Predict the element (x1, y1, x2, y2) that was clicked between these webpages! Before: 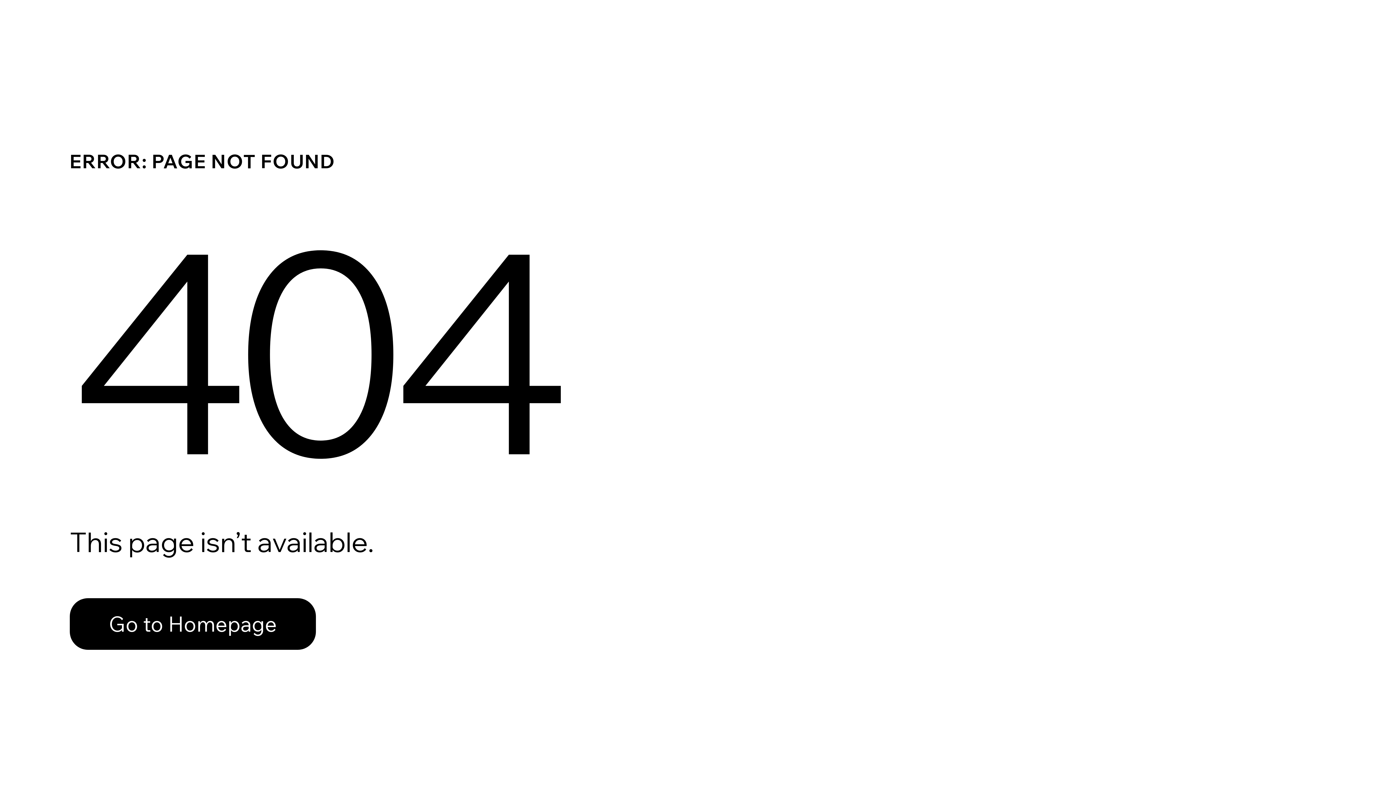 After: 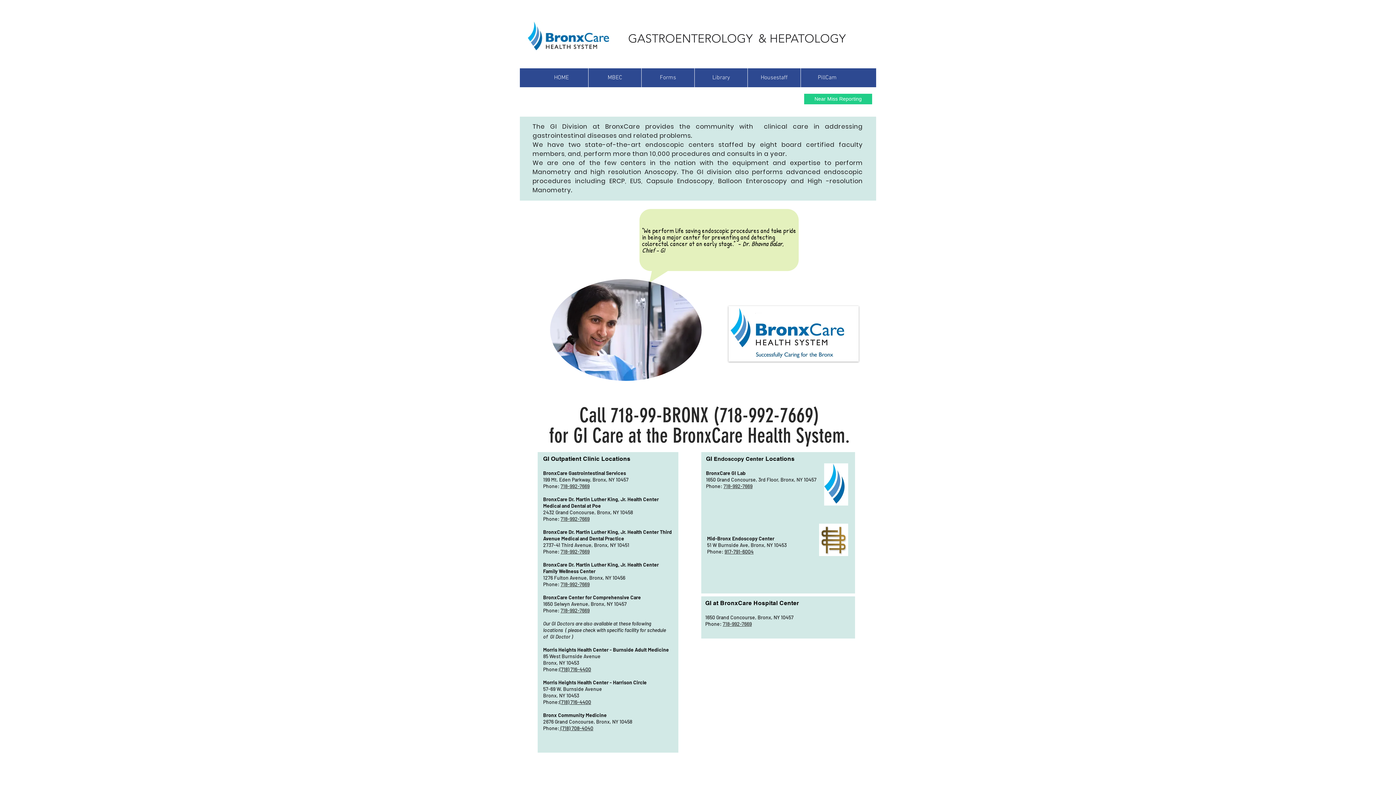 Action: bbox: (69, 582, 768, 659) label: Go to Homepage